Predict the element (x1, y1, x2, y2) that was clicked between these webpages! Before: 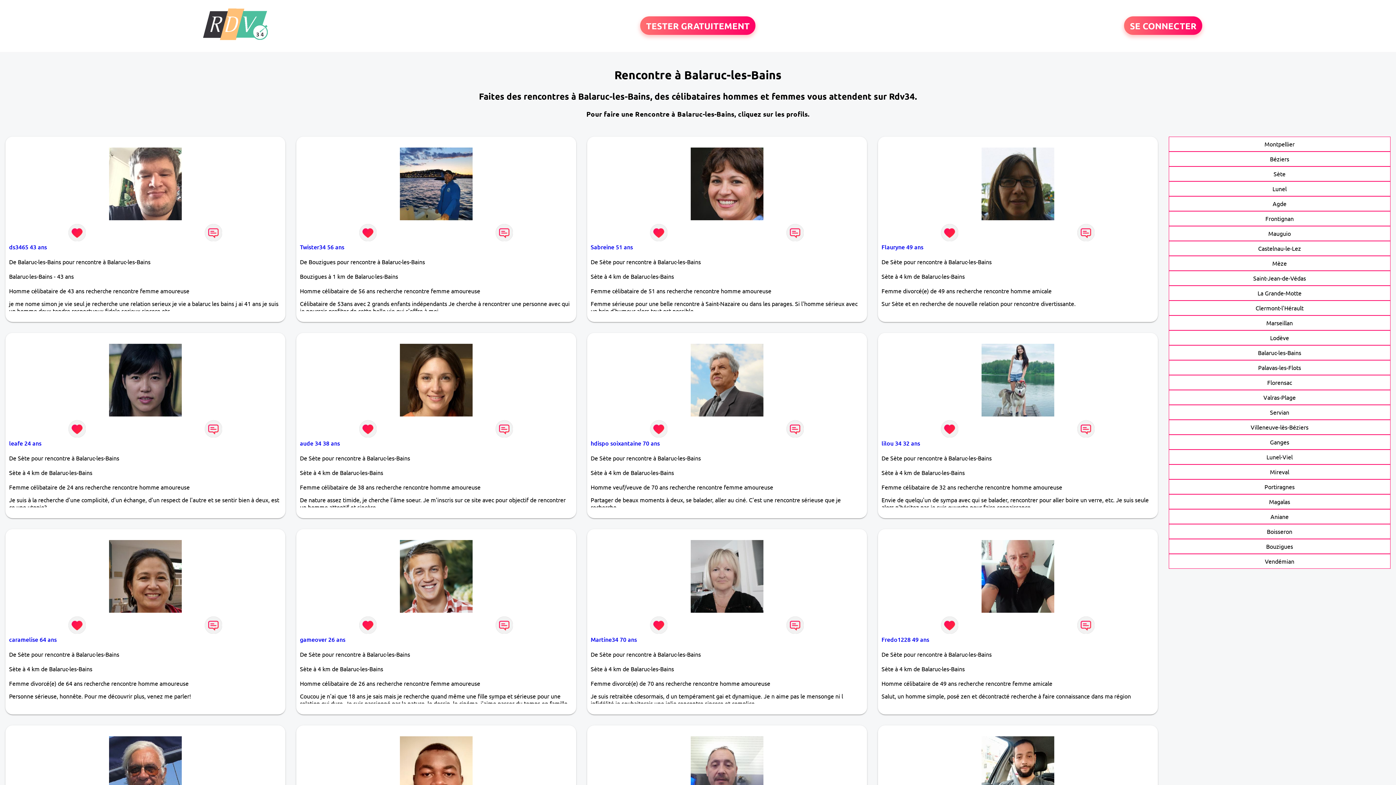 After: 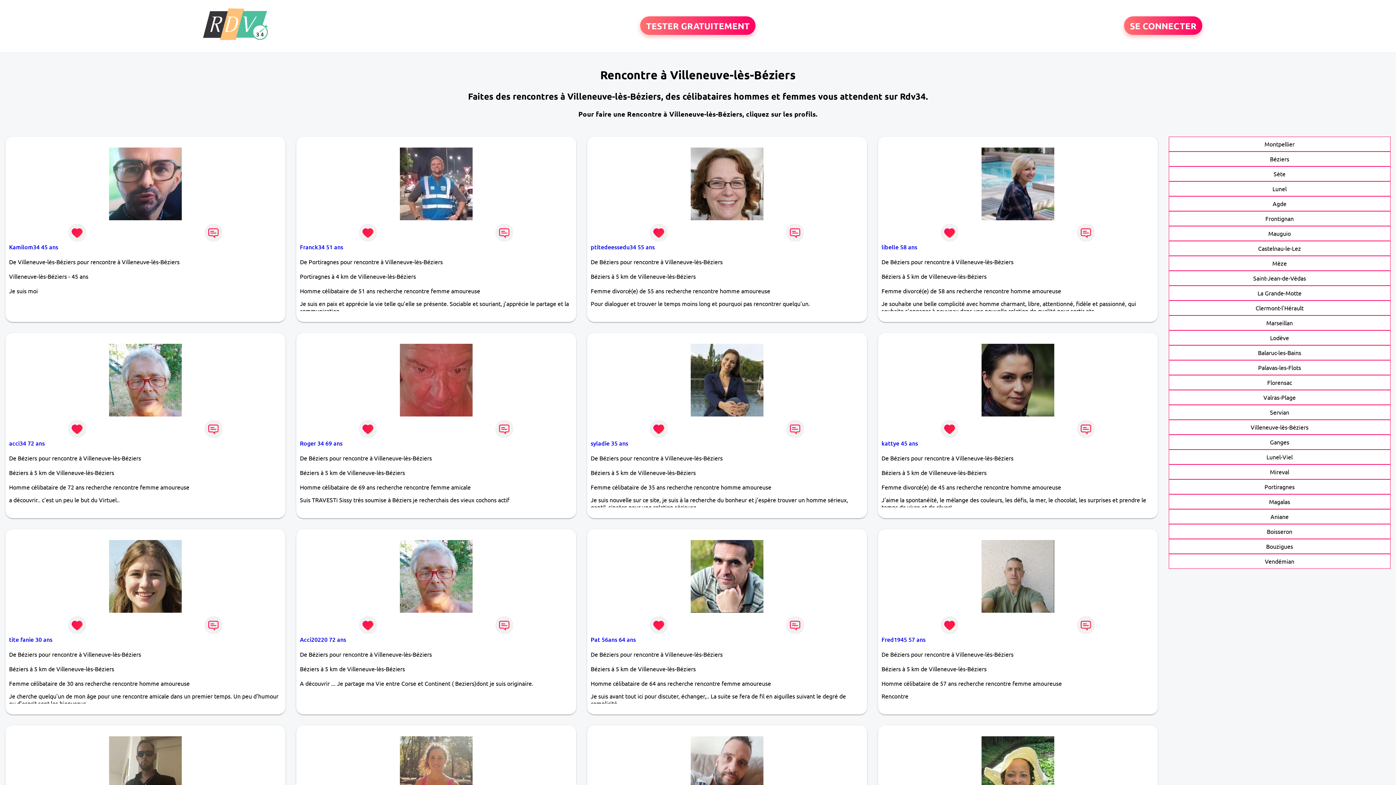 Action: bbox: (1250, 423, 1308, 430) label: Villeneuve-lès-Béziers